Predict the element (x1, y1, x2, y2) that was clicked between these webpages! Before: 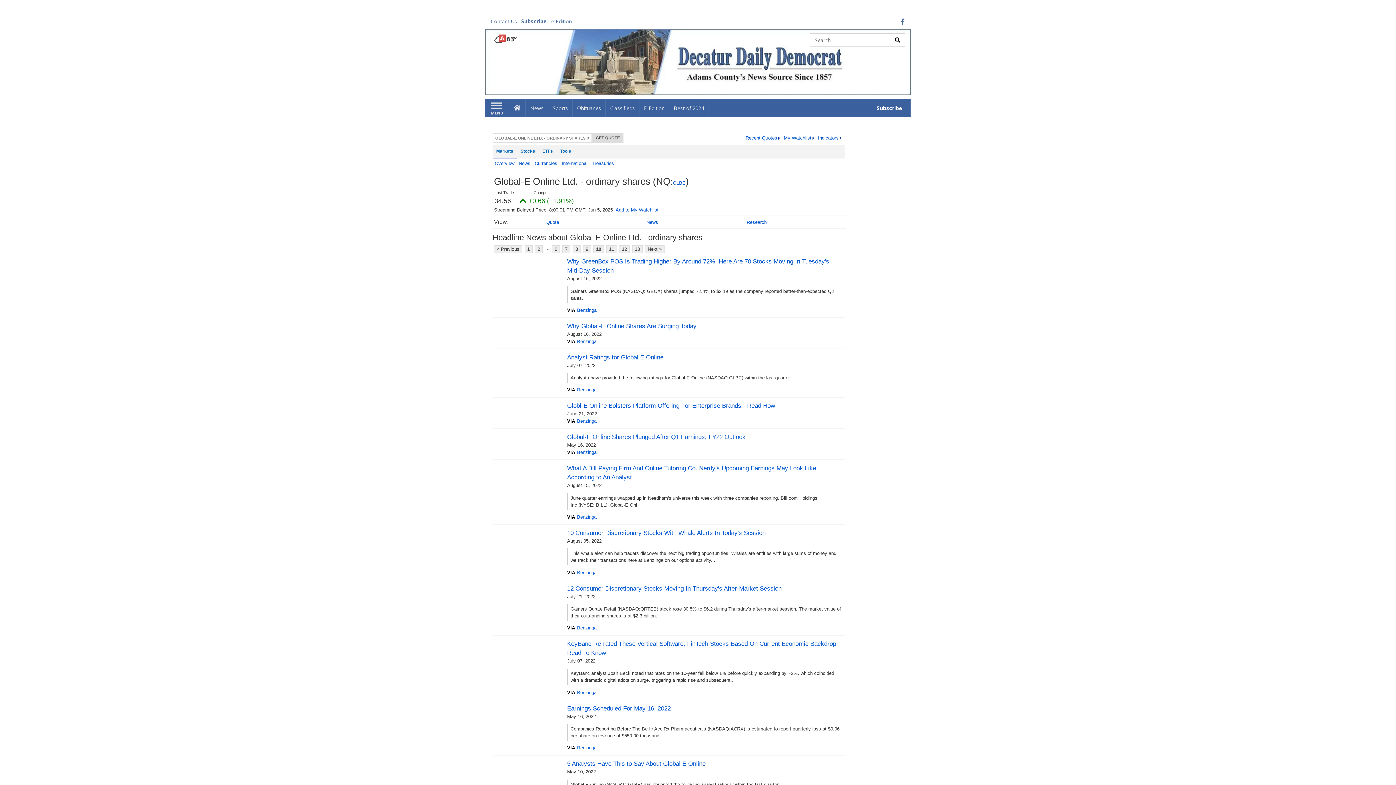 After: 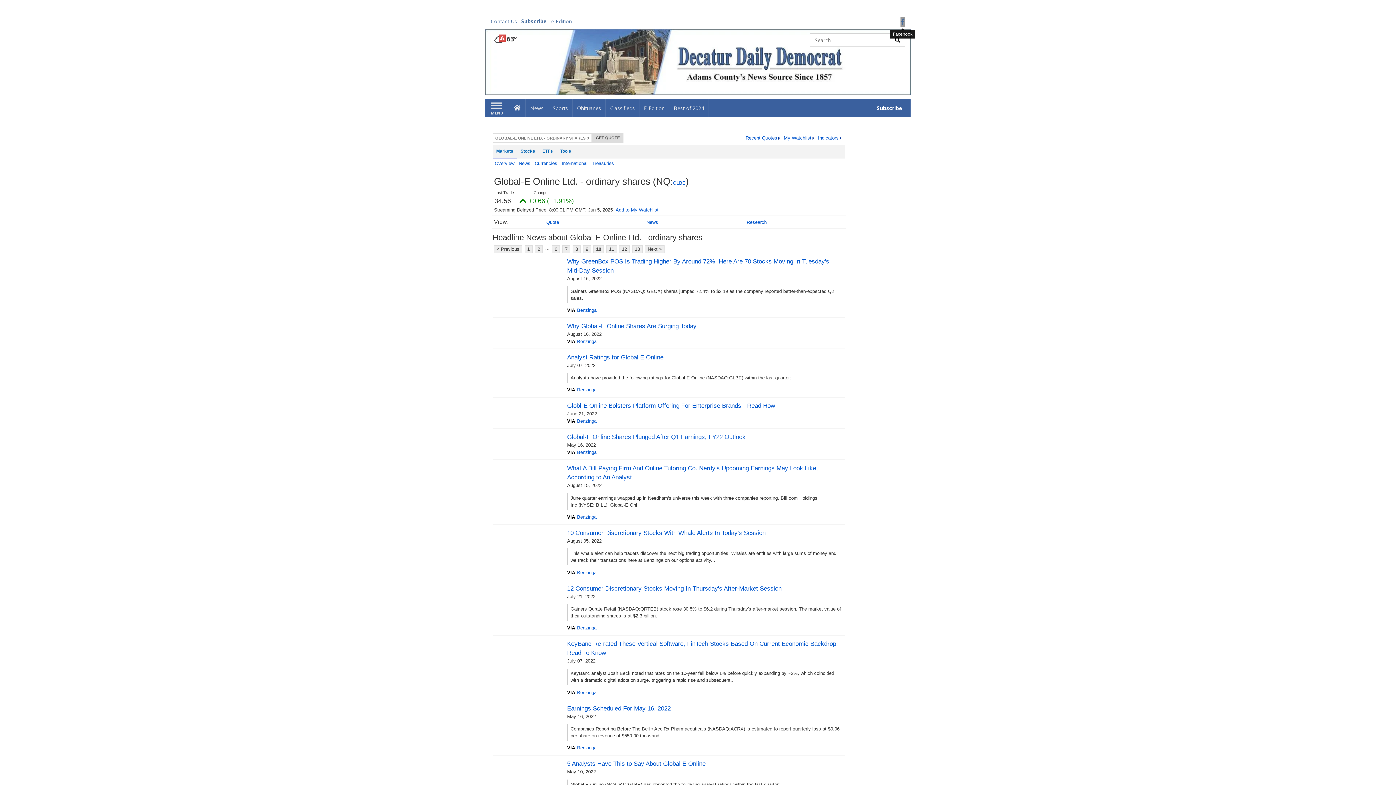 Action: bbox: (900, 16, 905, 27) label: Facebook